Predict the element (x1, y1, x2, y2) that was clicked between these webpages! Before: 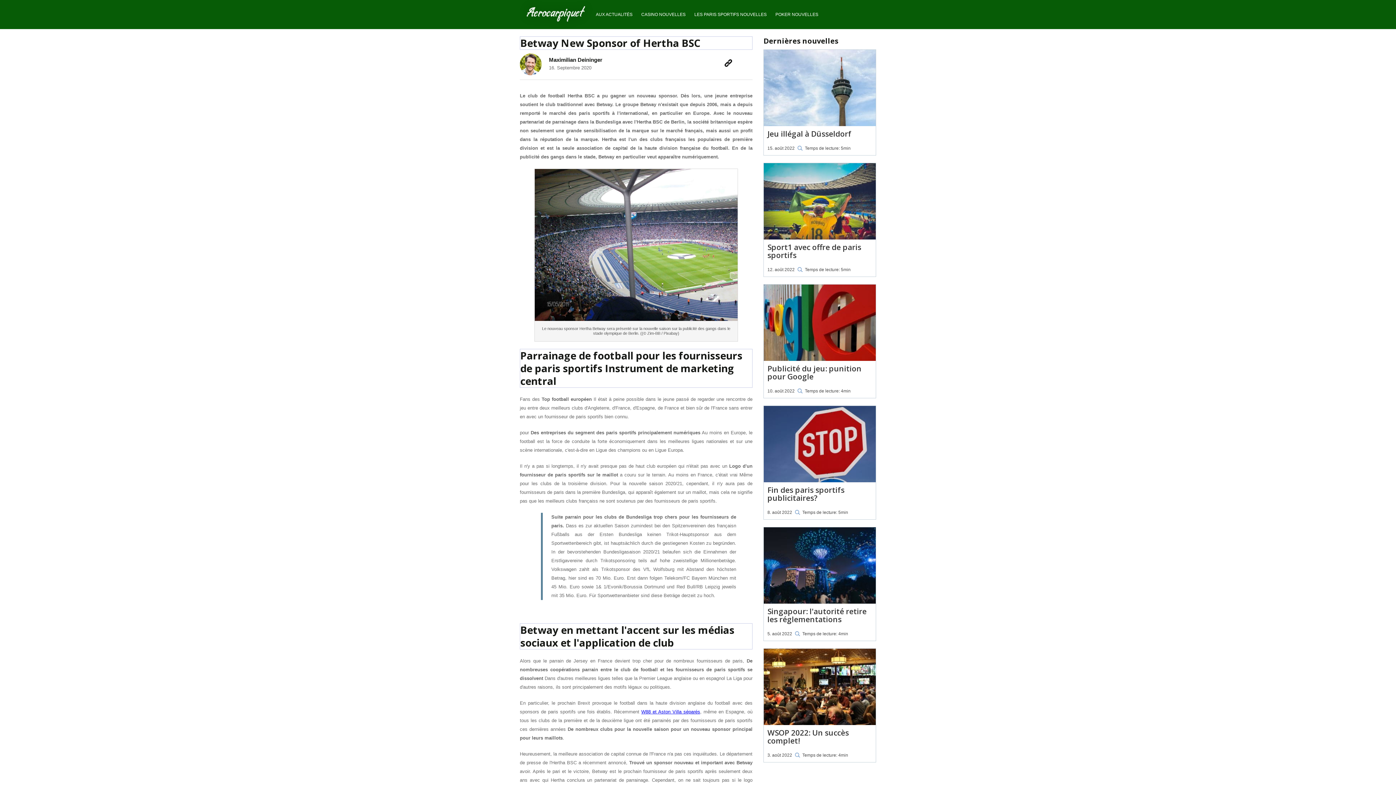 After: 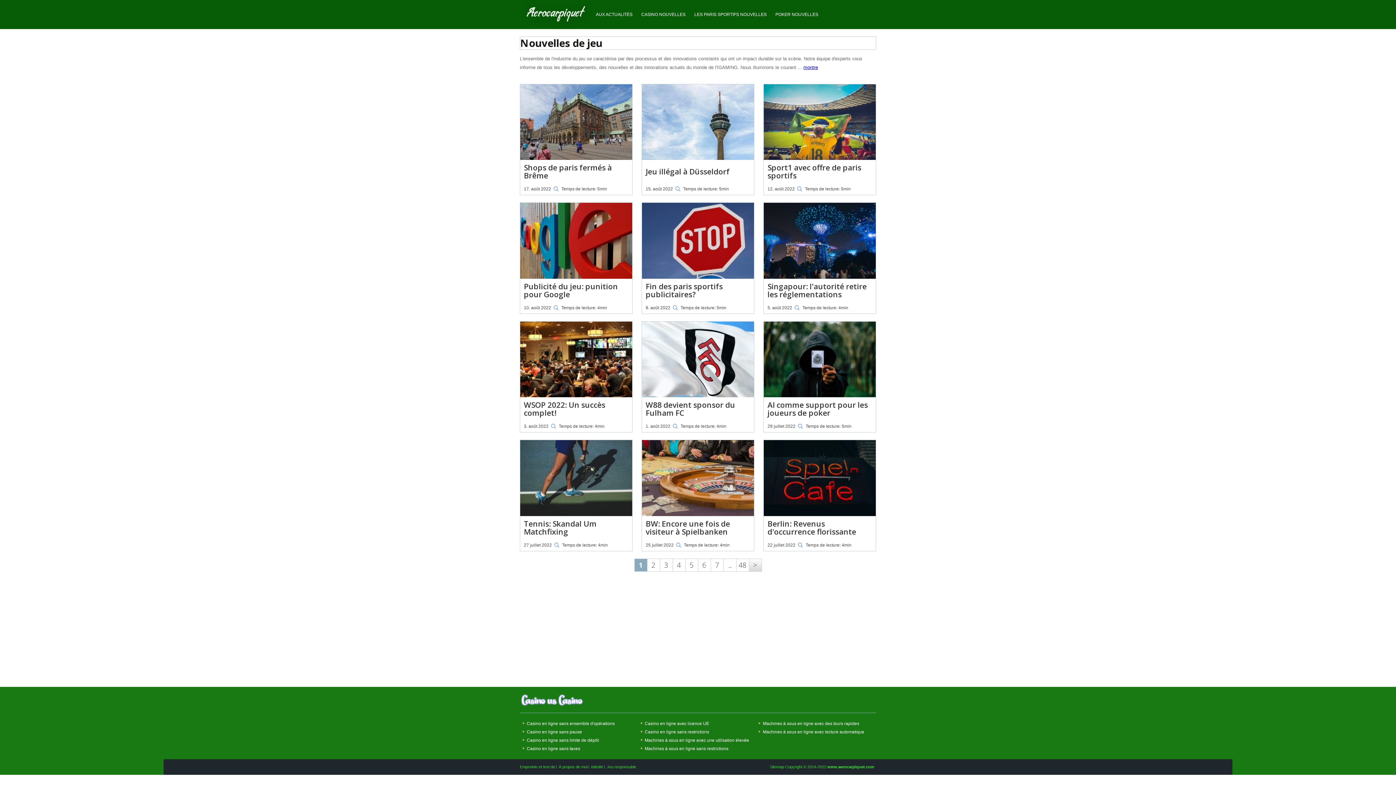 Action: label: AUX ACTUALITÉS bbox: (591, 5, 637, 23)